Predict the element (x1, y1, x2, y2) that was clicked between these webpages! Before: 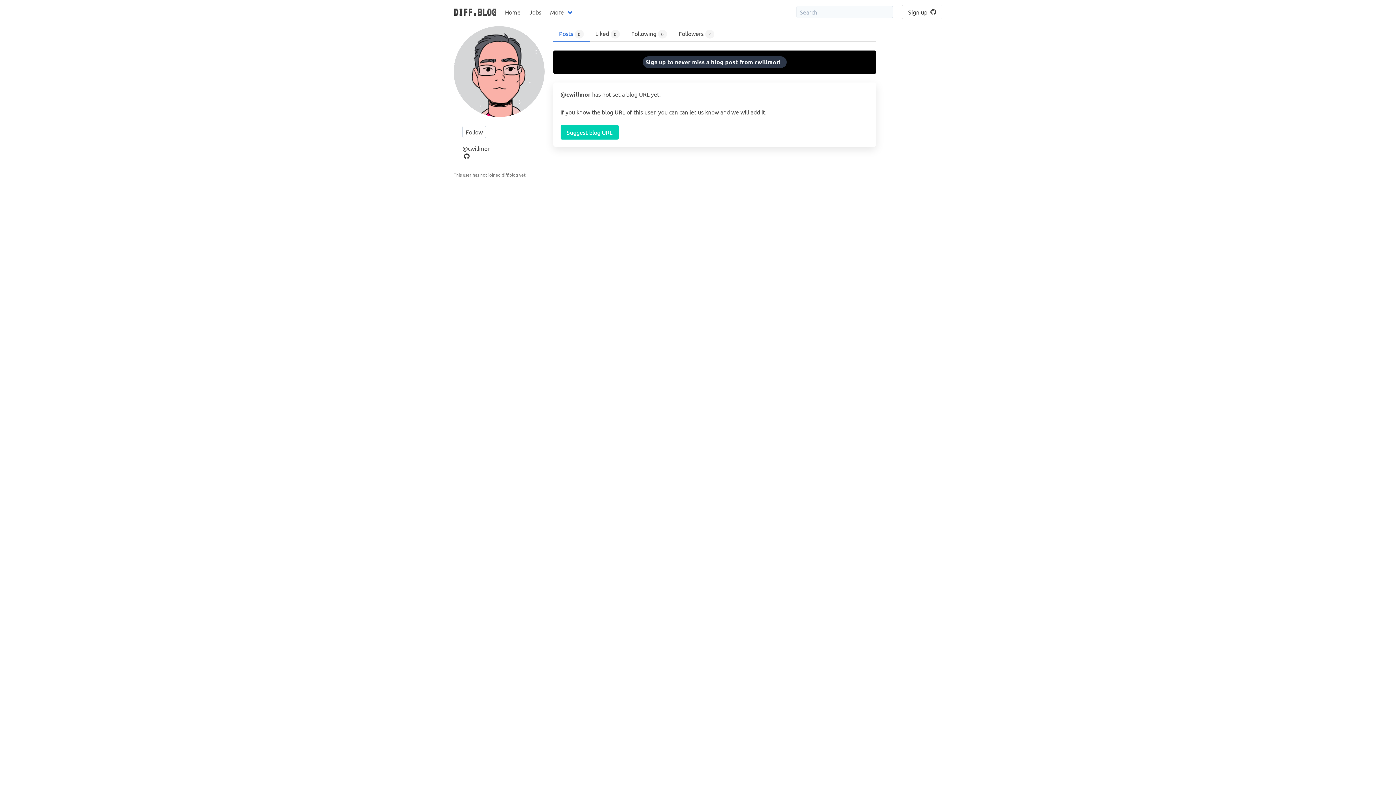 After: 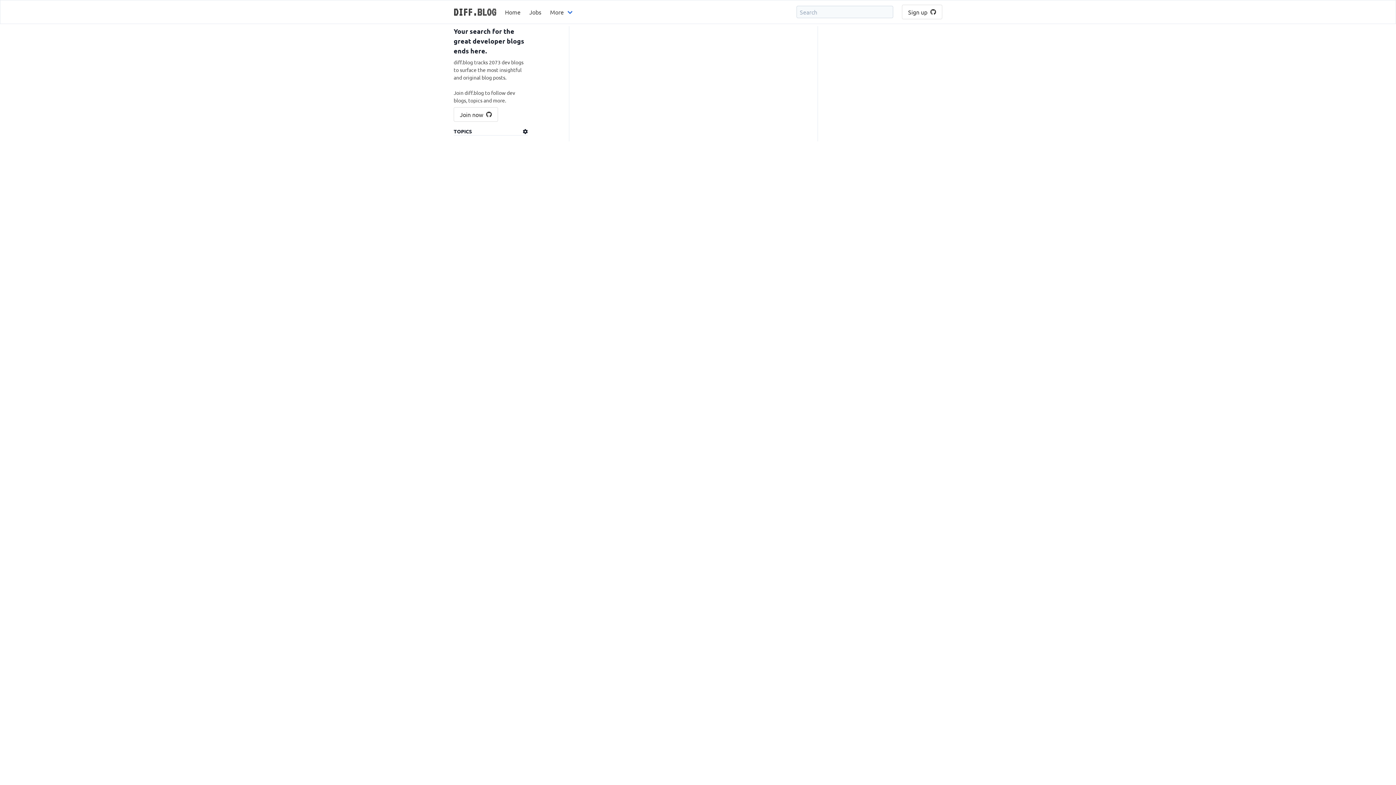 Action: label: DIFF.BLOG bbox: (449, 0, 500, 23)